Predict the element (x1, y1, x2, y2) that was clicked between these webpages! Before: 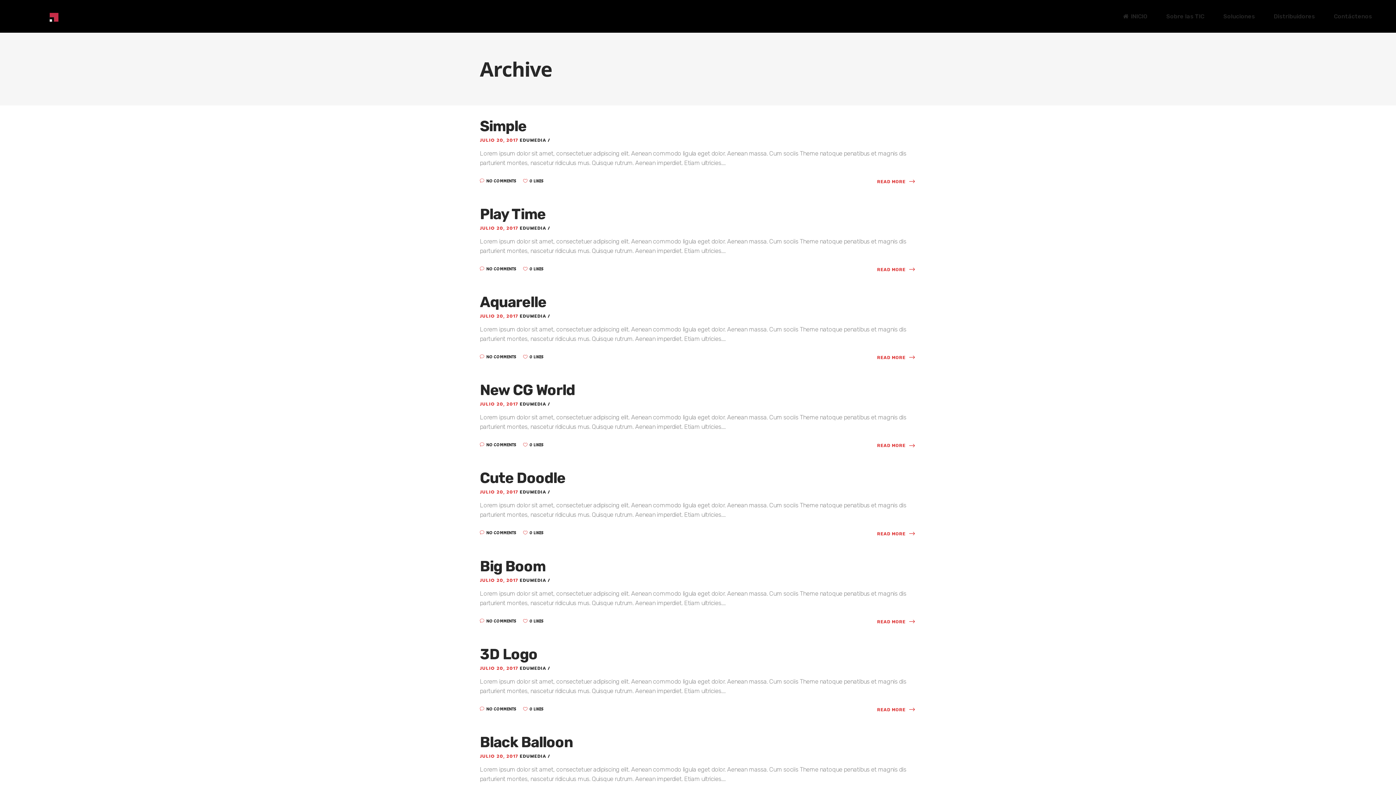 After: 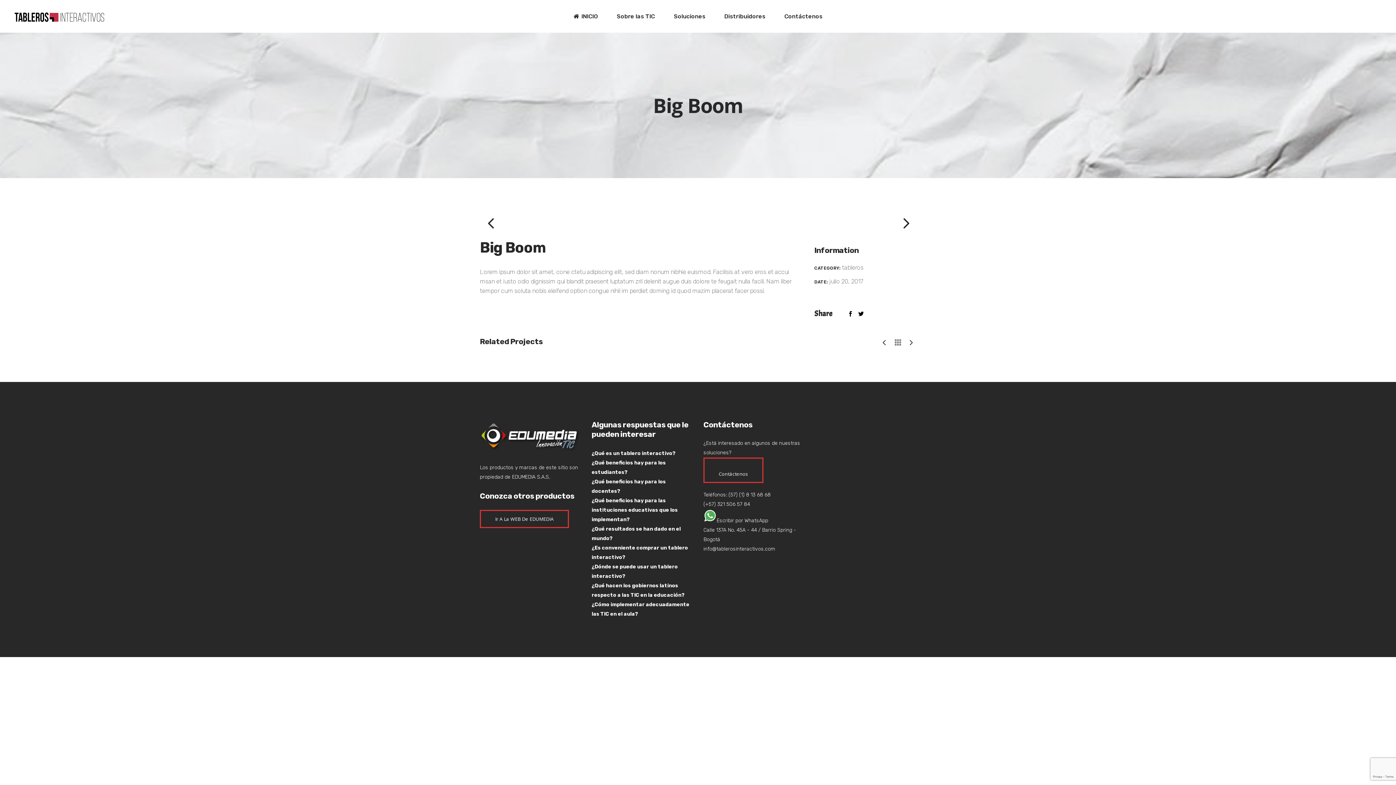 Action: bbox: (480, 557, 545, 575) label: Big Boom